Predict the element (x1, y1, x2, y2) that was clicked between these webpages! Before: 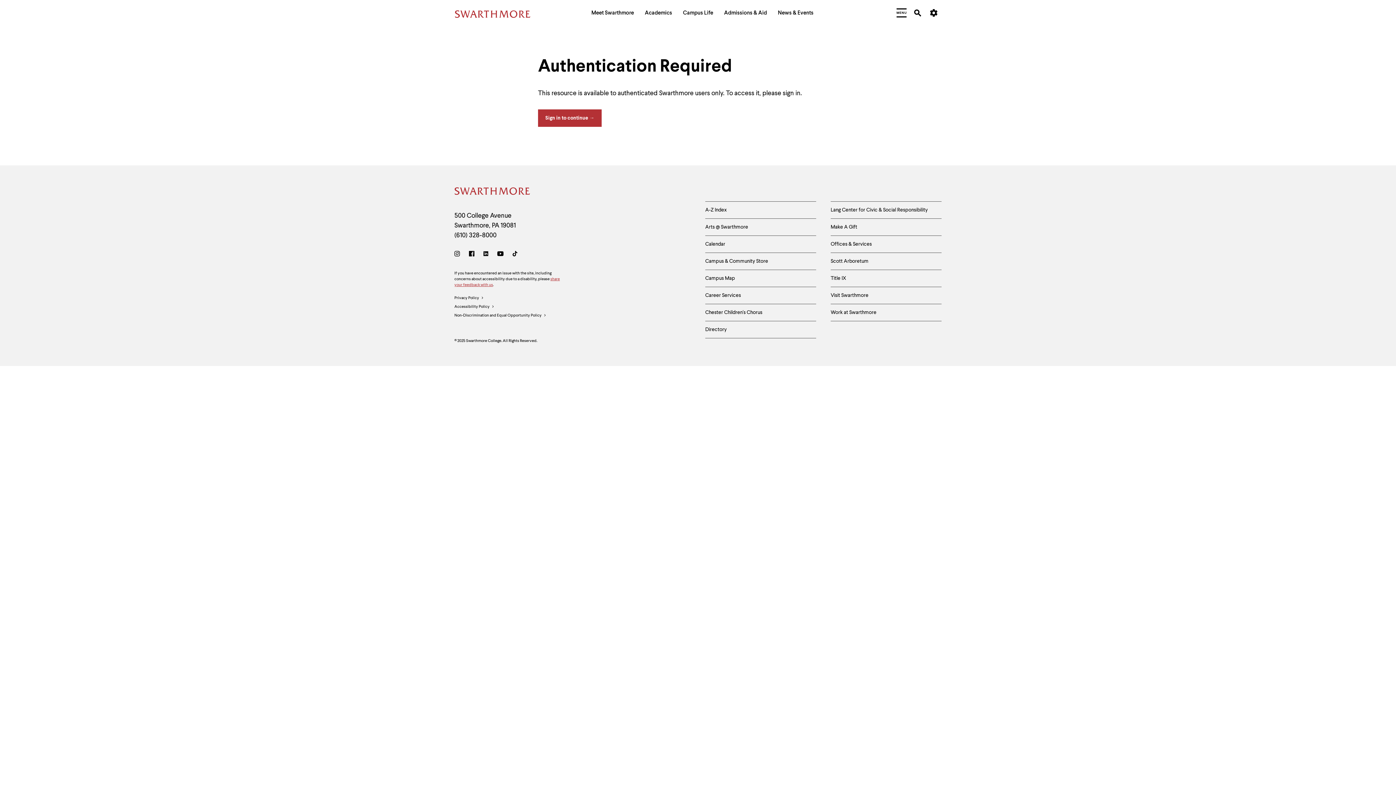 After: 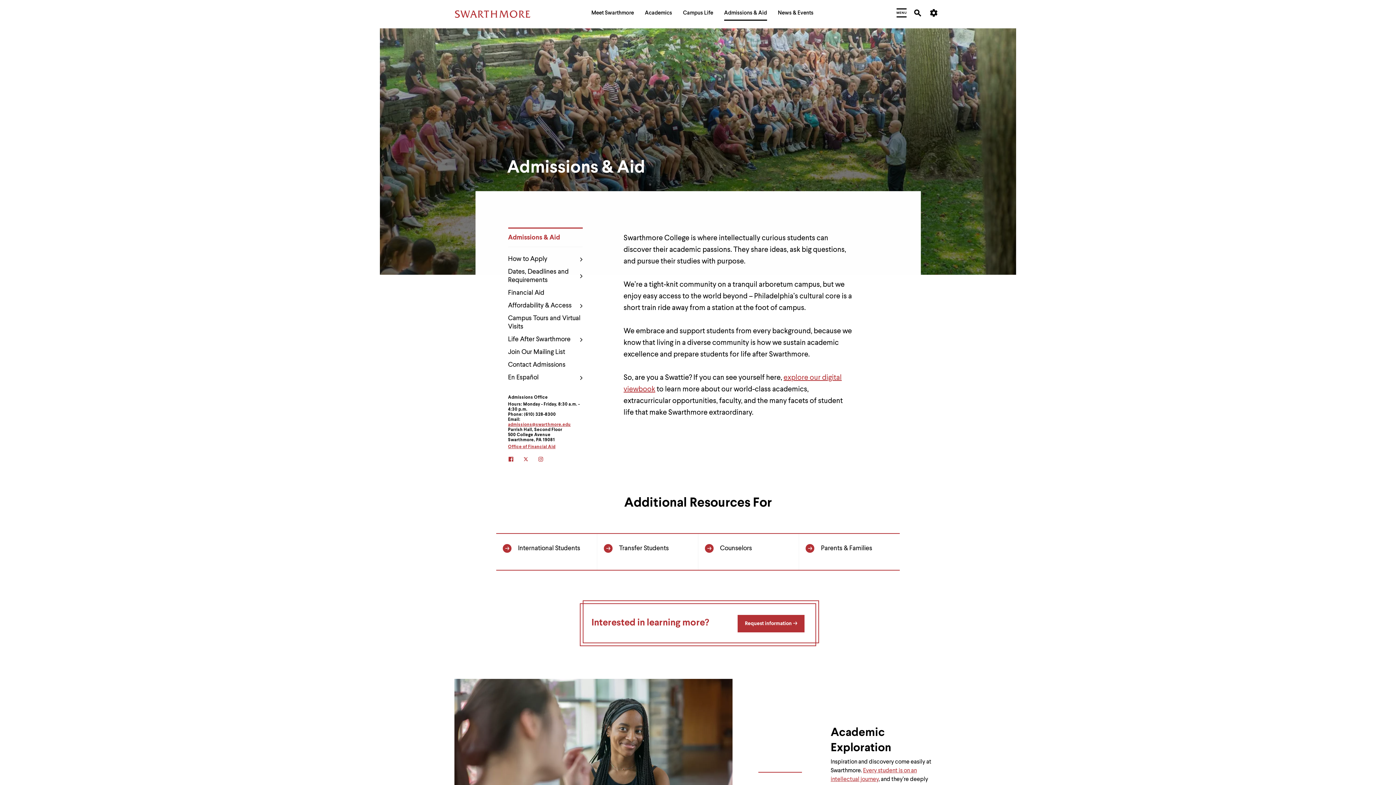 Action: bbox: (724, 7, 767, 20) label: Admissions & Aid